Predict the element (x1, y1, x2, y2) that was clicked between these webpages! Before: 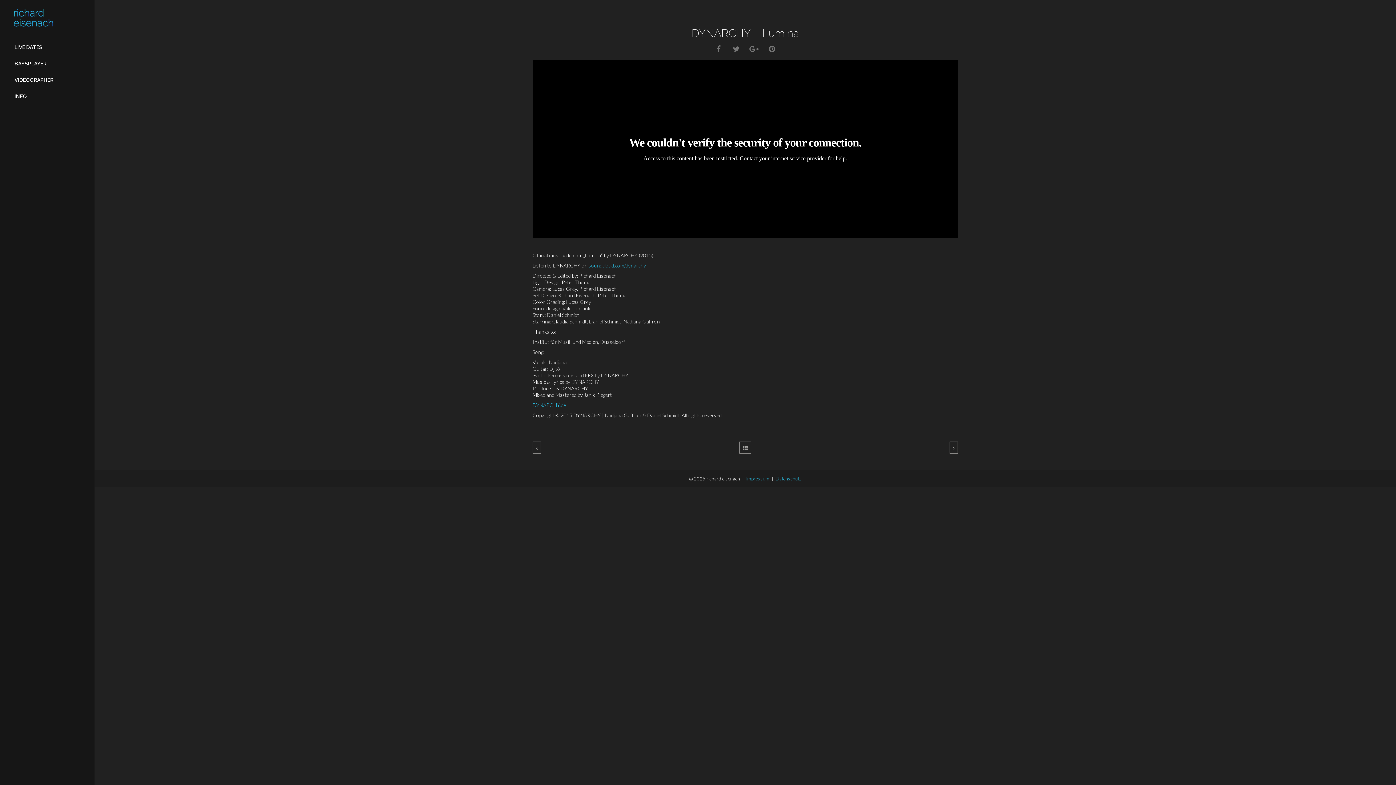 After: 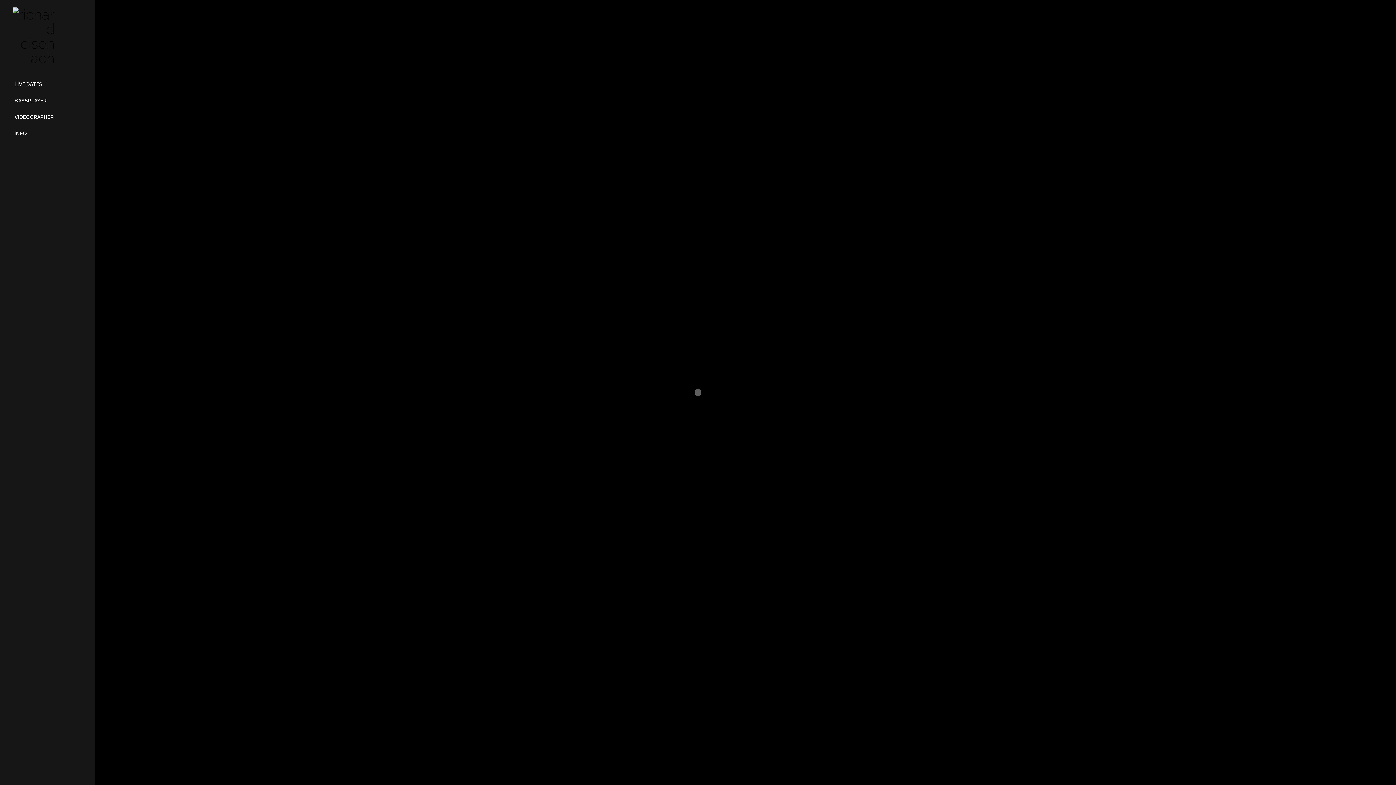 Action: bbox: (12, 7, 54, 28)